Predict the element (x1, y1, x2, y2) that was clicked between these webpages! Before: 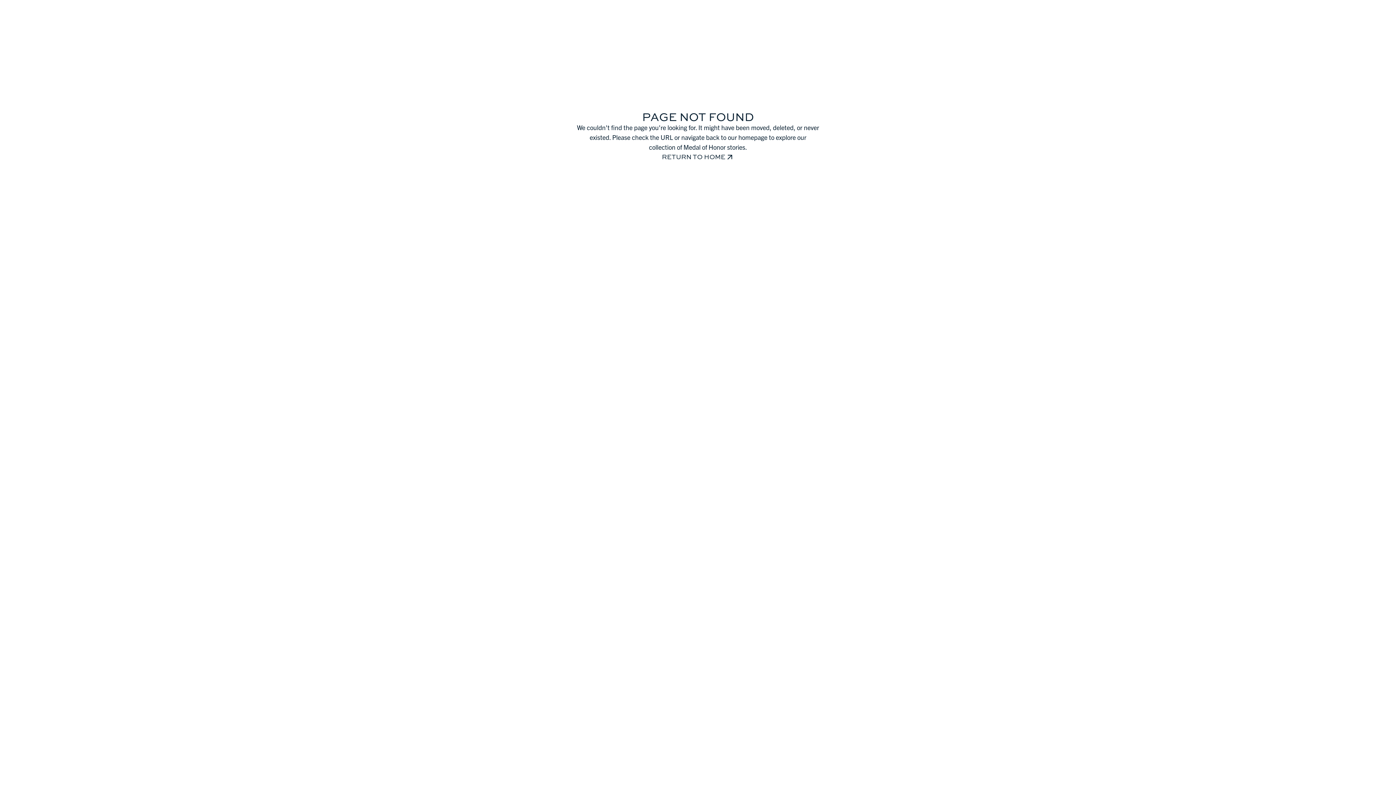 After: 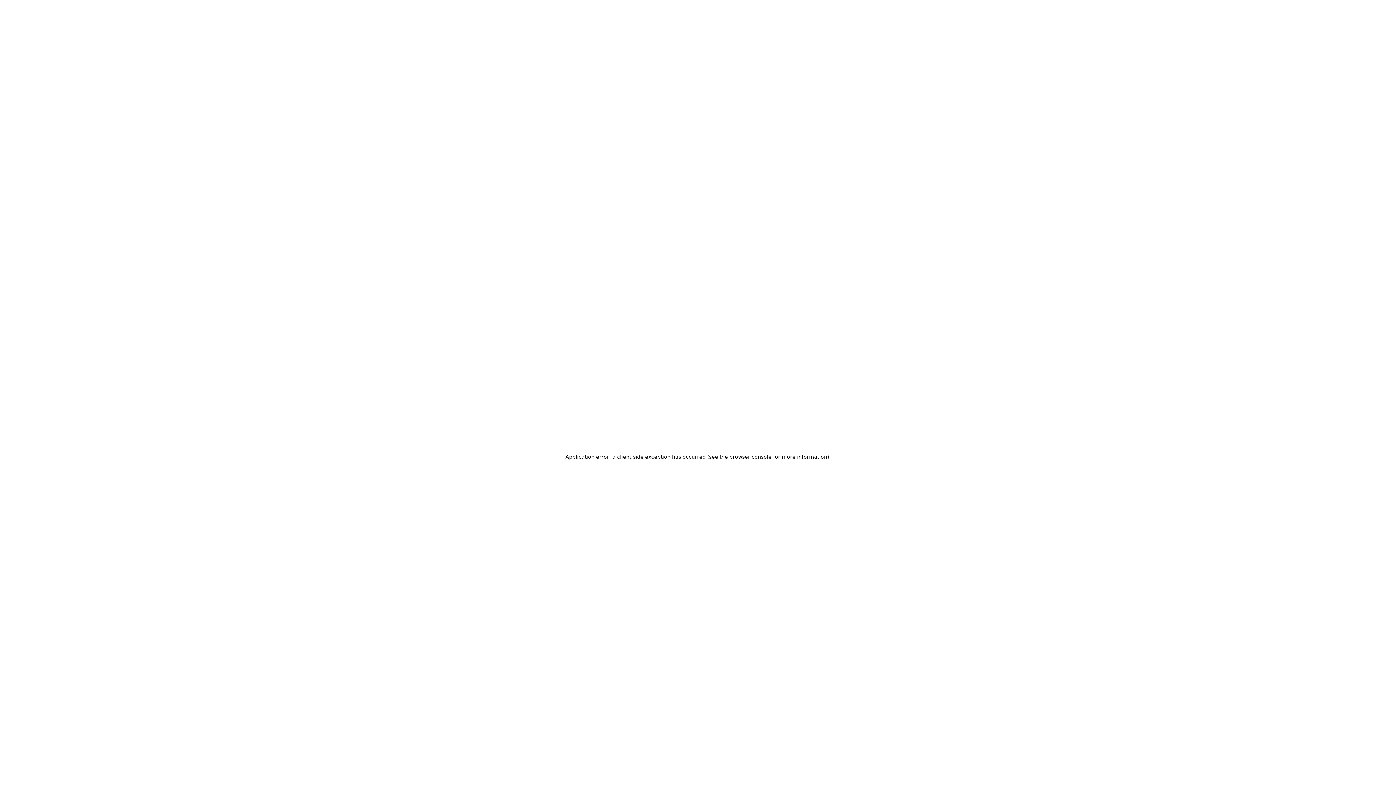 Action: label: RETURN TO HOME bbox: (662, 152, 734, 162)